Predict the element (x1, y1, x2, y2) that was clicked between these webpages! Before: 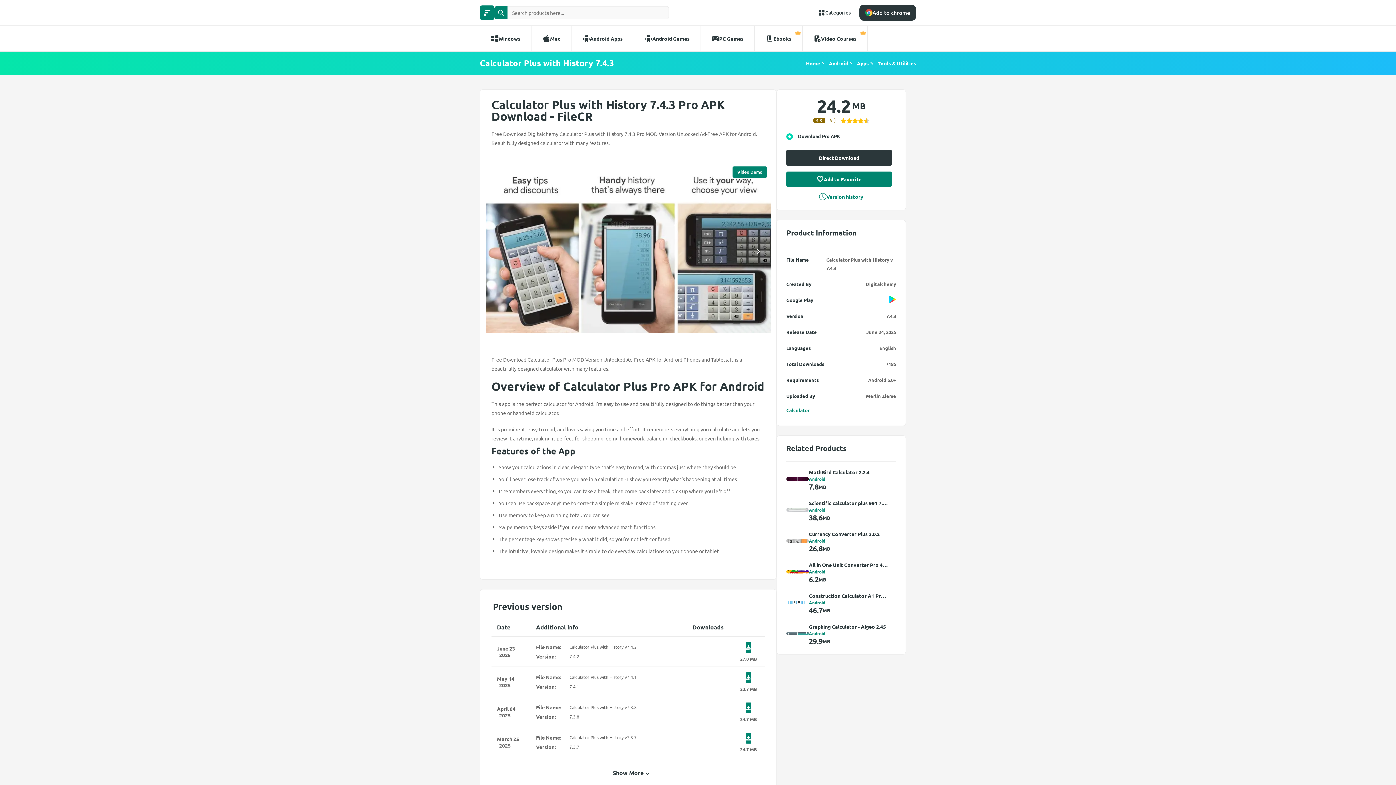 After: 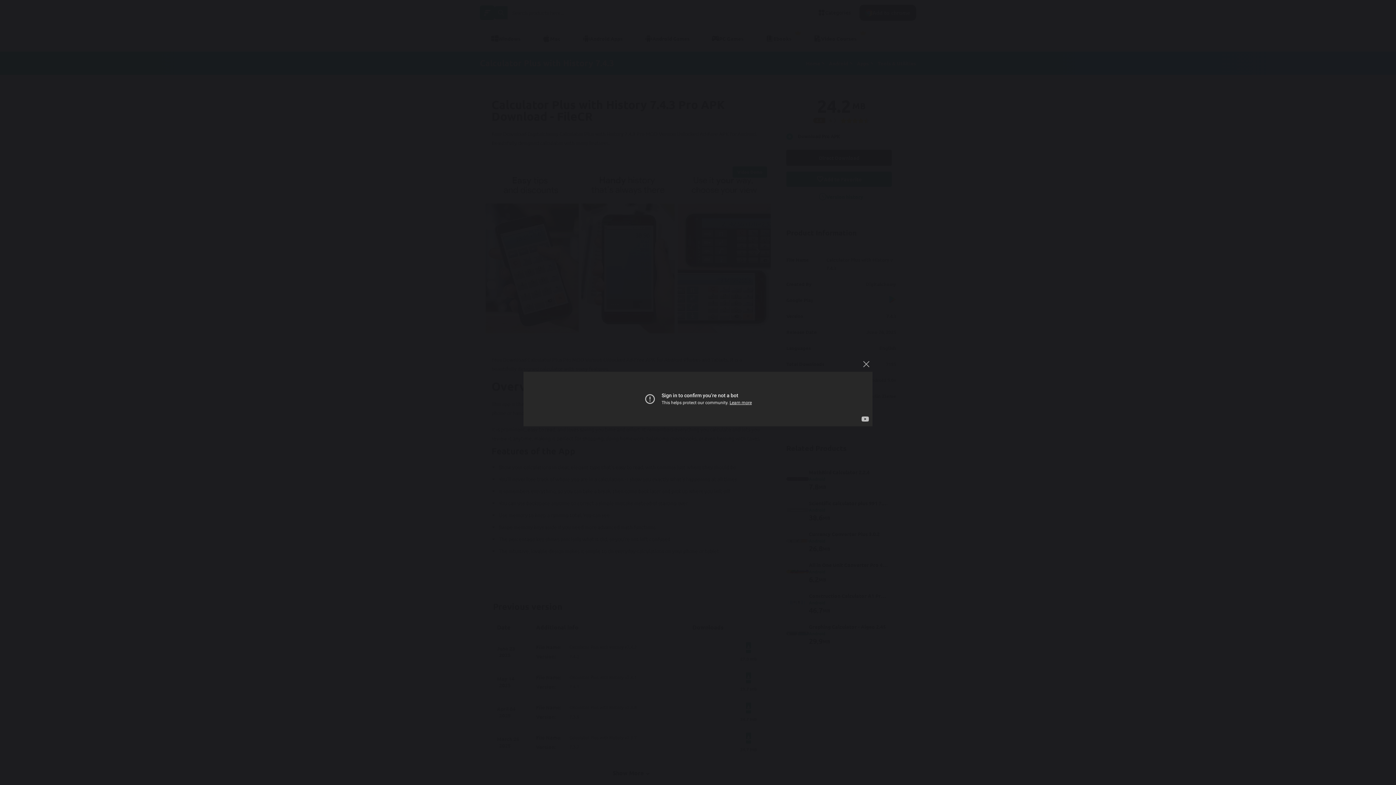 Action: bbox: (732, 166, 767, 177) label: Video Demo